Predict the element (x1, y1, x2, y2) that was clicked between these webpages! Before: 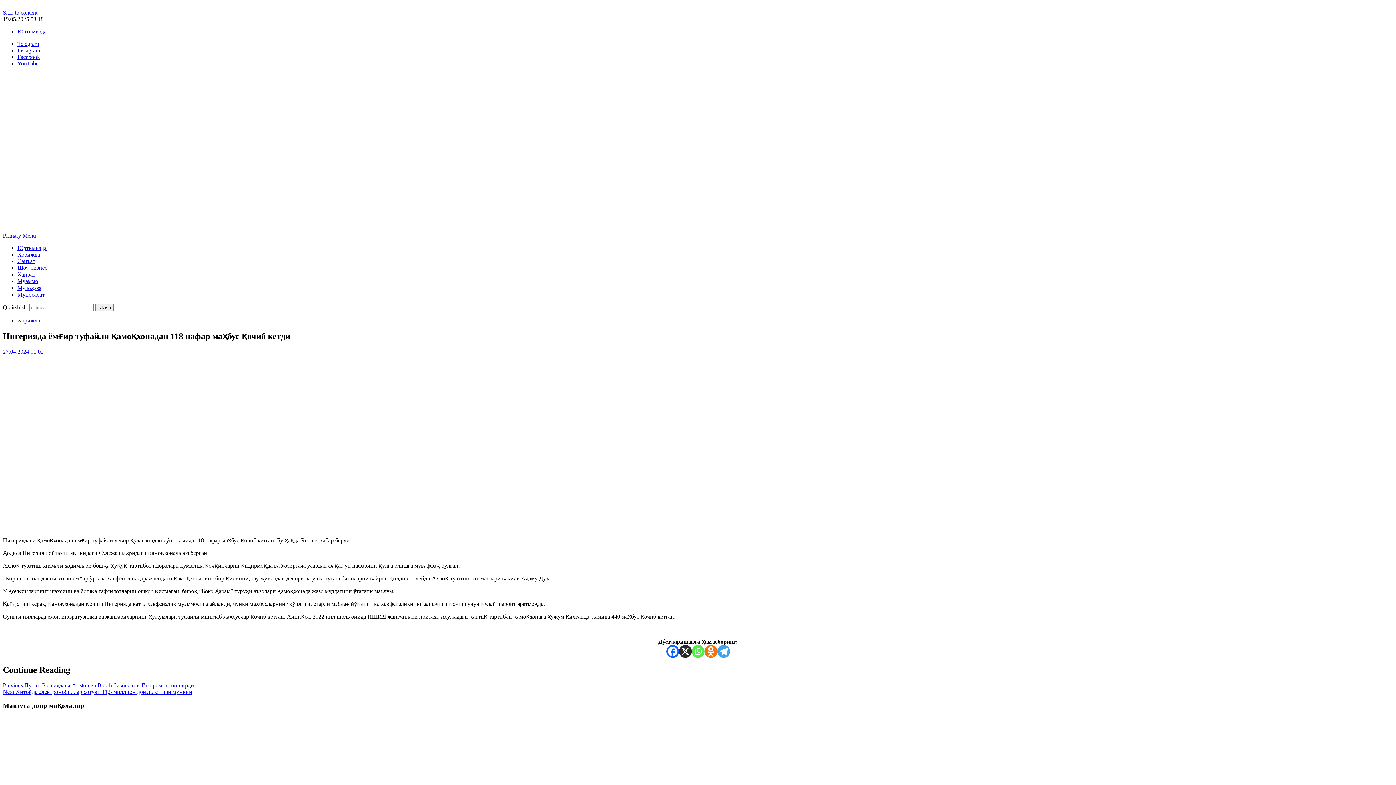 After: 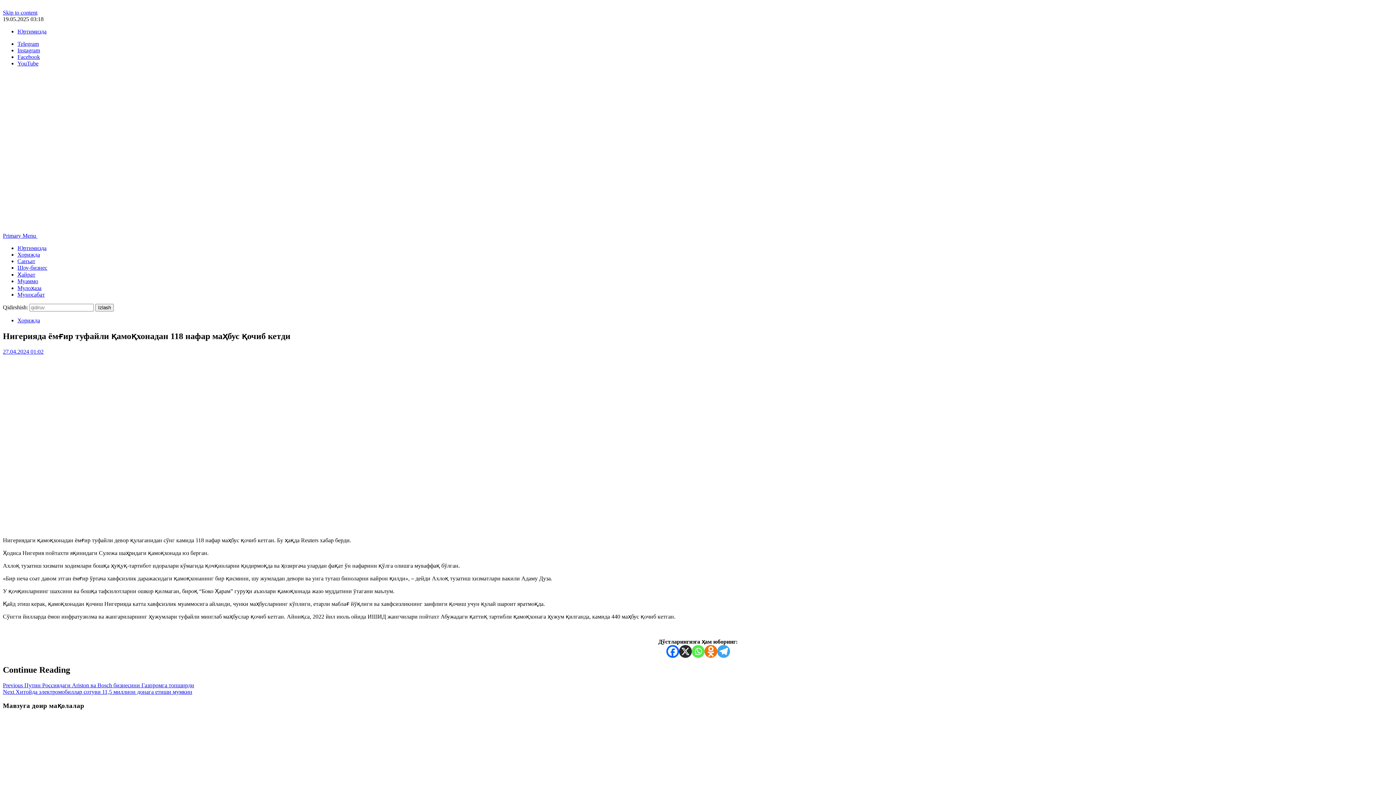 Action: label: Odnoklassniki bbox: (704, 645, 717, 658)